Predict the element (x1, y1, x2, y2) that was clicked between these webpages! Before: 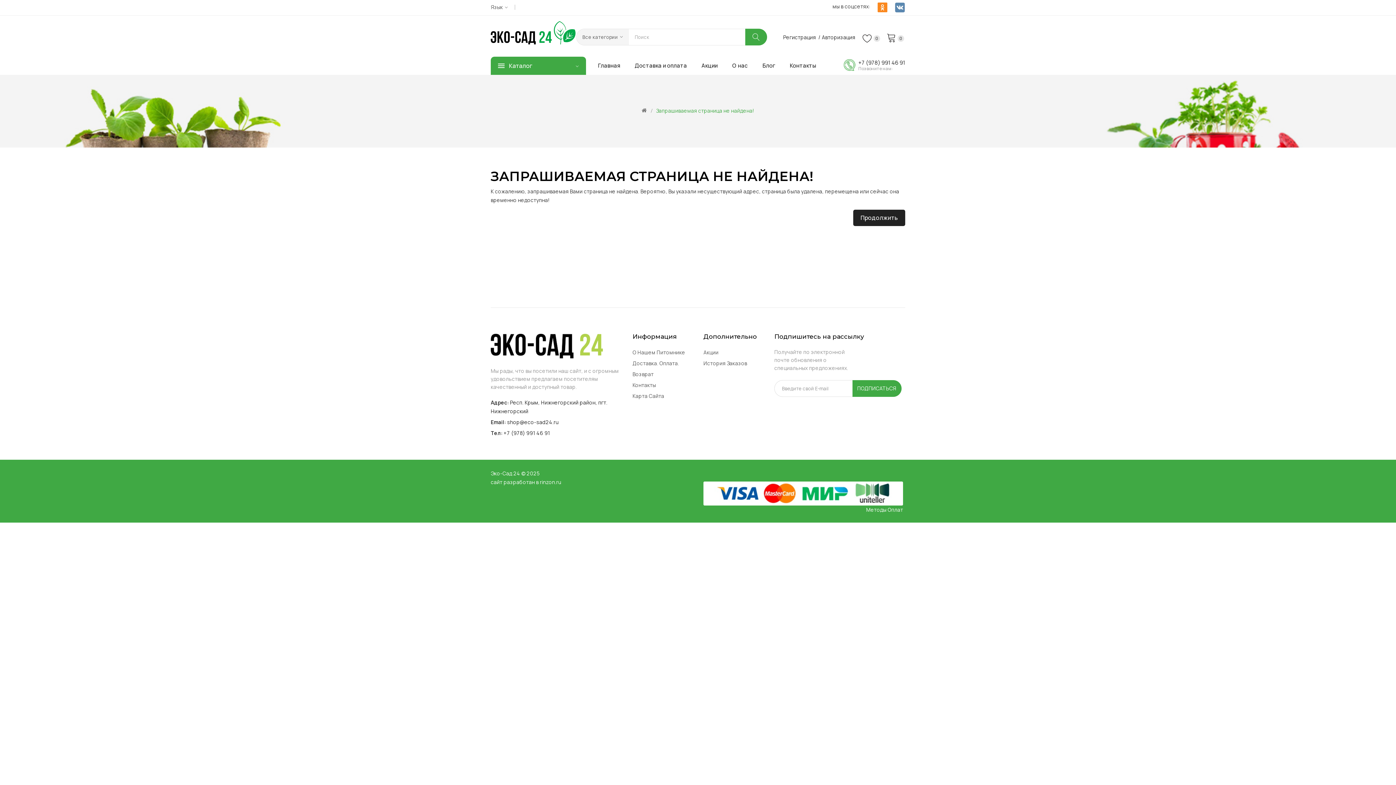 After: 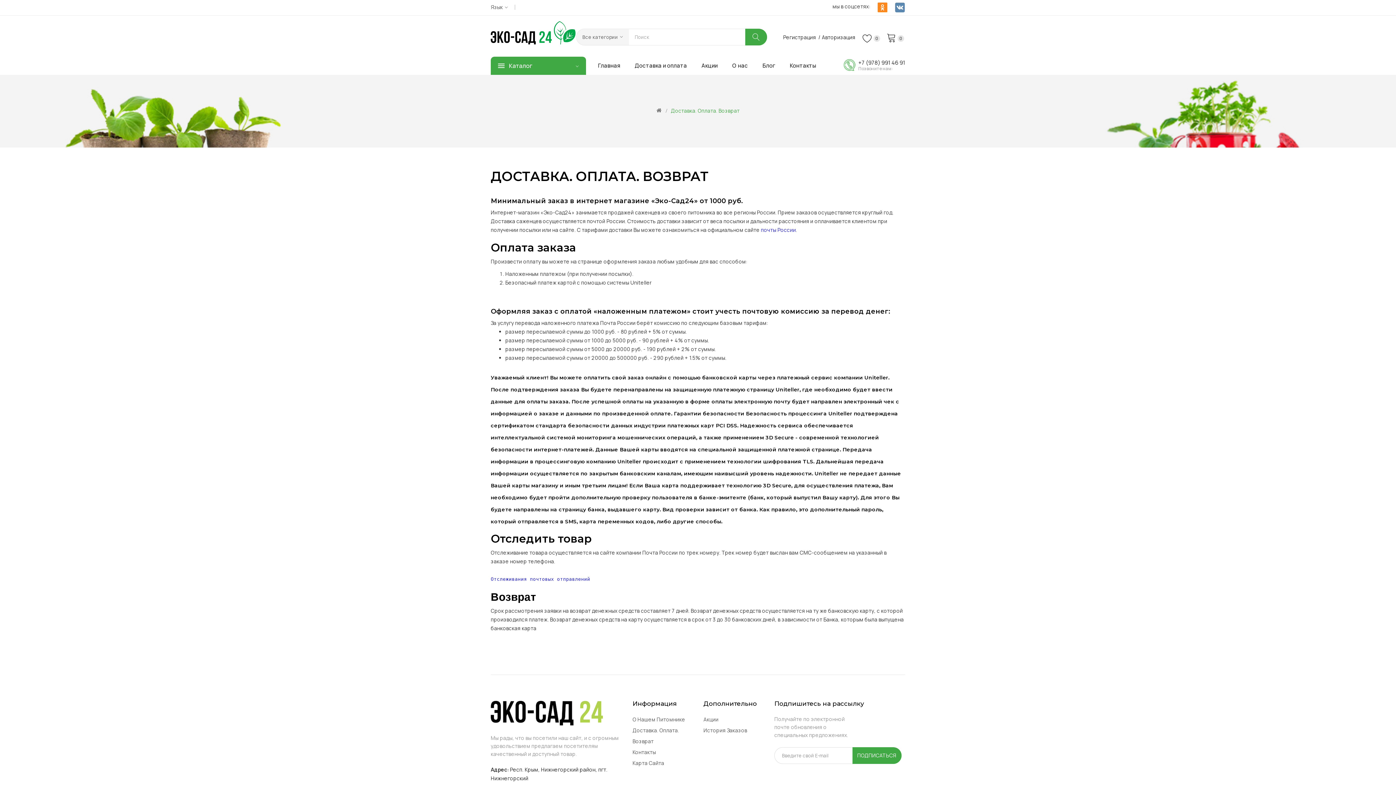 Action: bbox: (634, 56, 687, 74) label: Доставка и оплата